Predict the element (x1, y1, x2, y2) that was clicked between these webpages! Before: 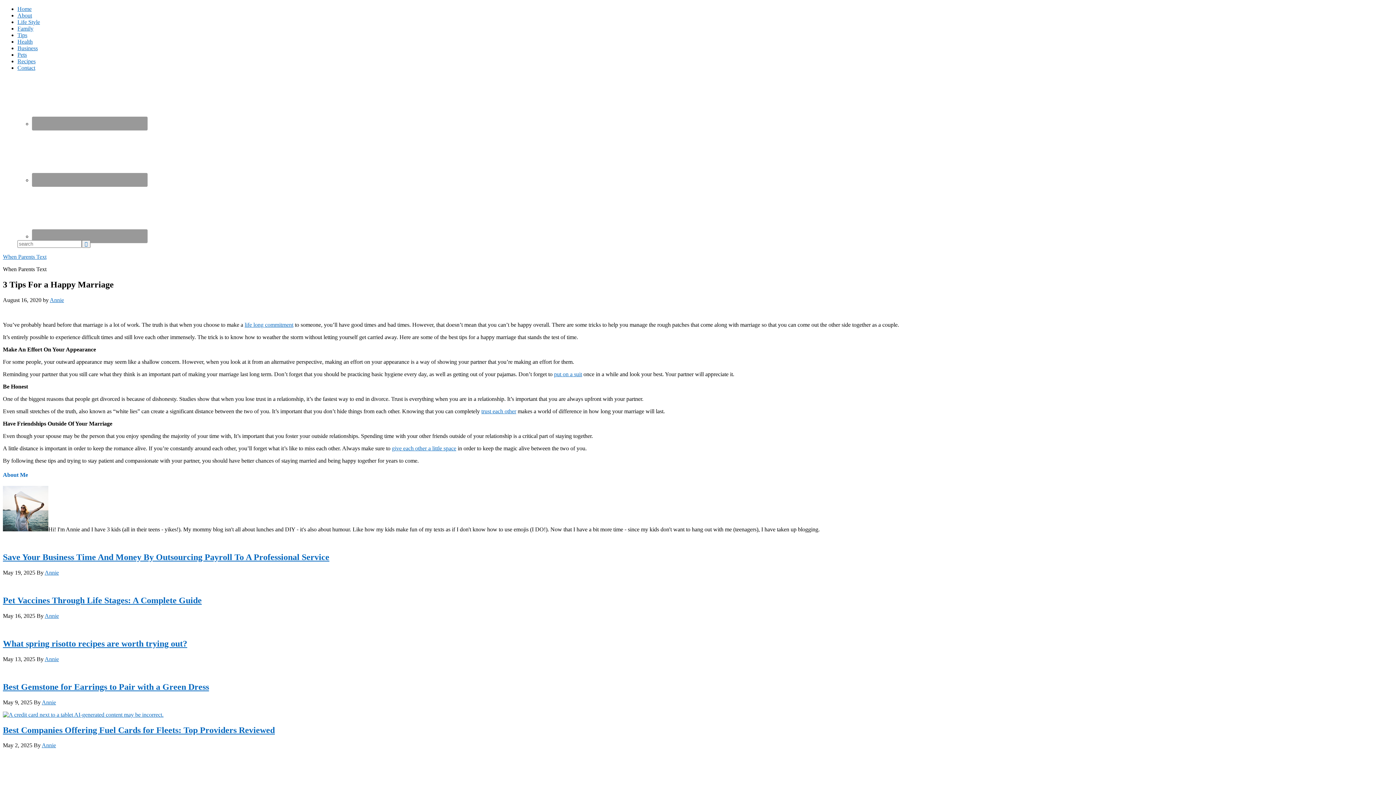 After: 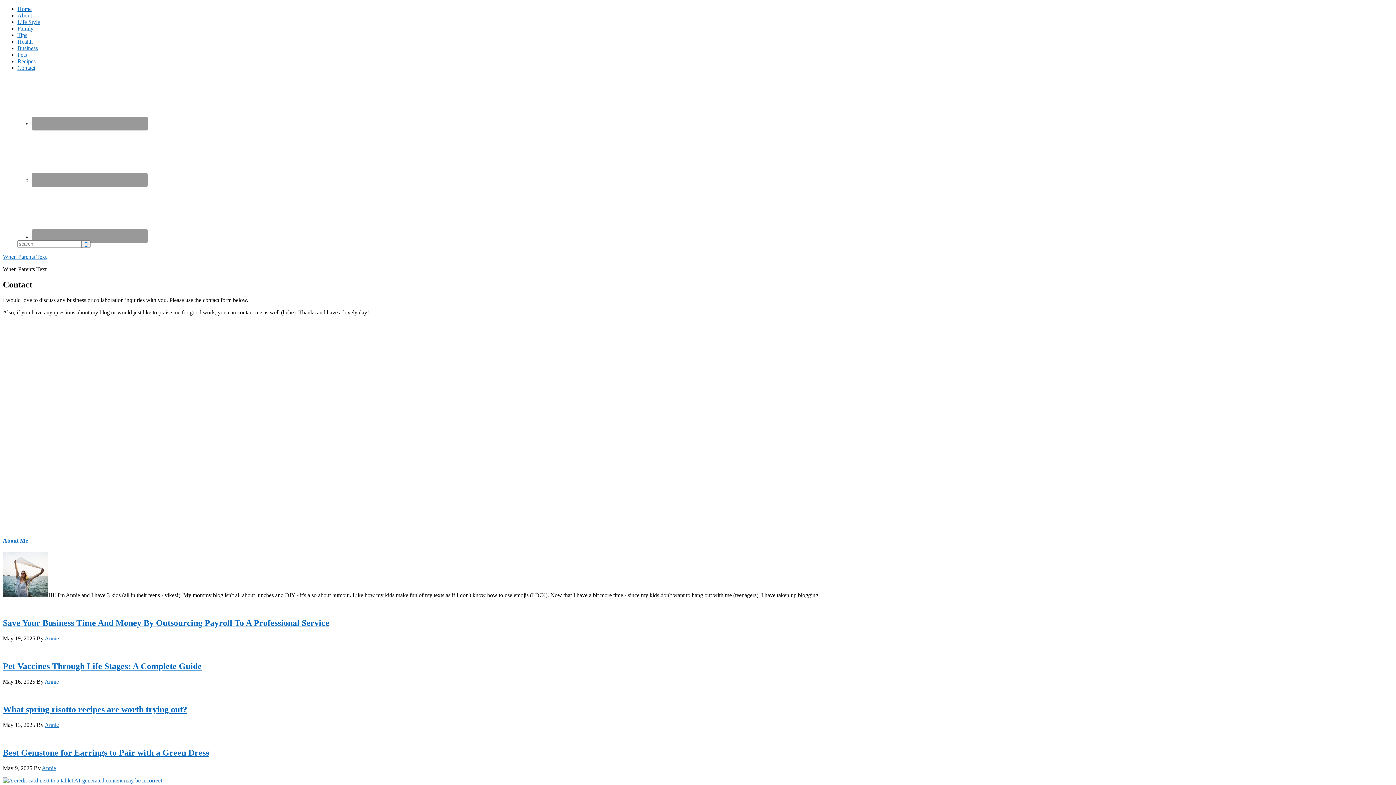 Action: label: Contact bbox: (17, 64, 35, 70)